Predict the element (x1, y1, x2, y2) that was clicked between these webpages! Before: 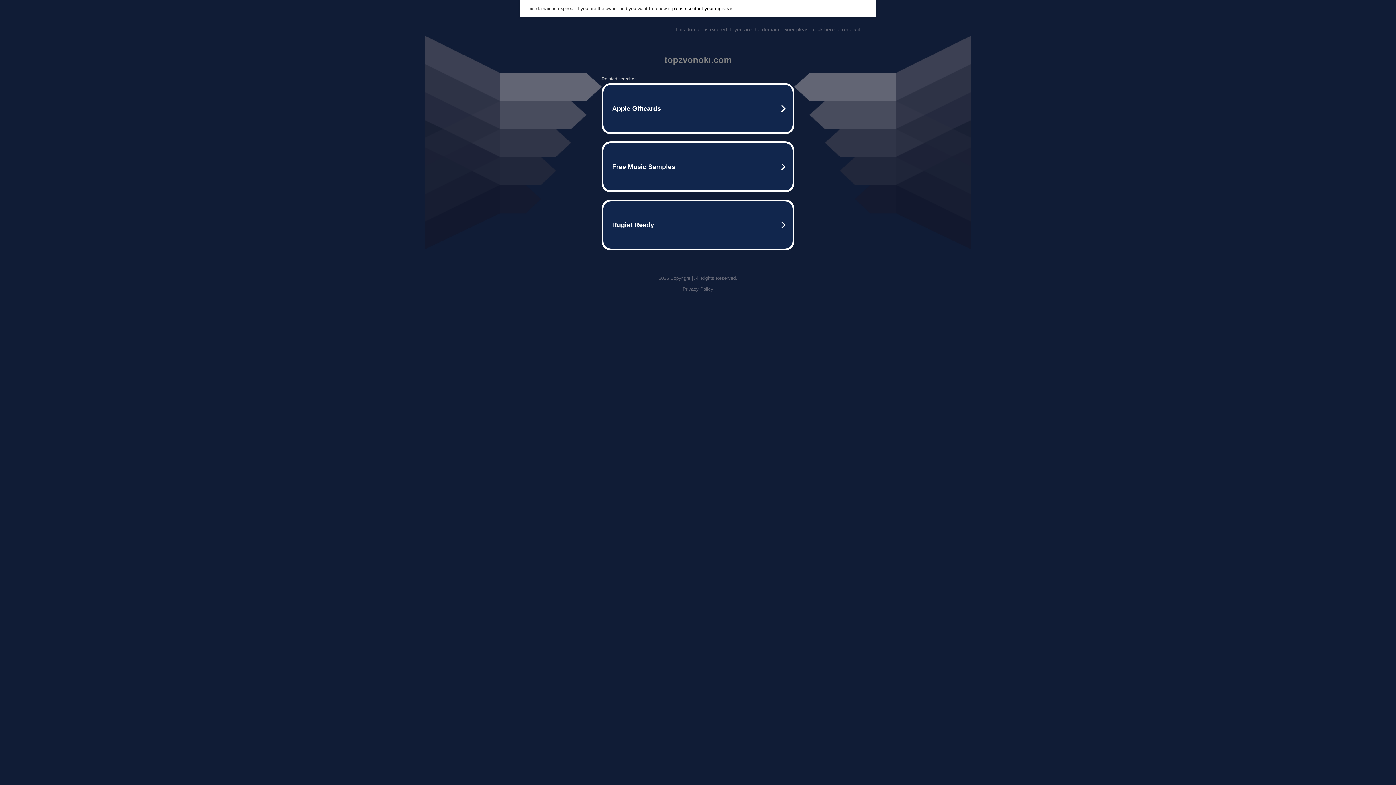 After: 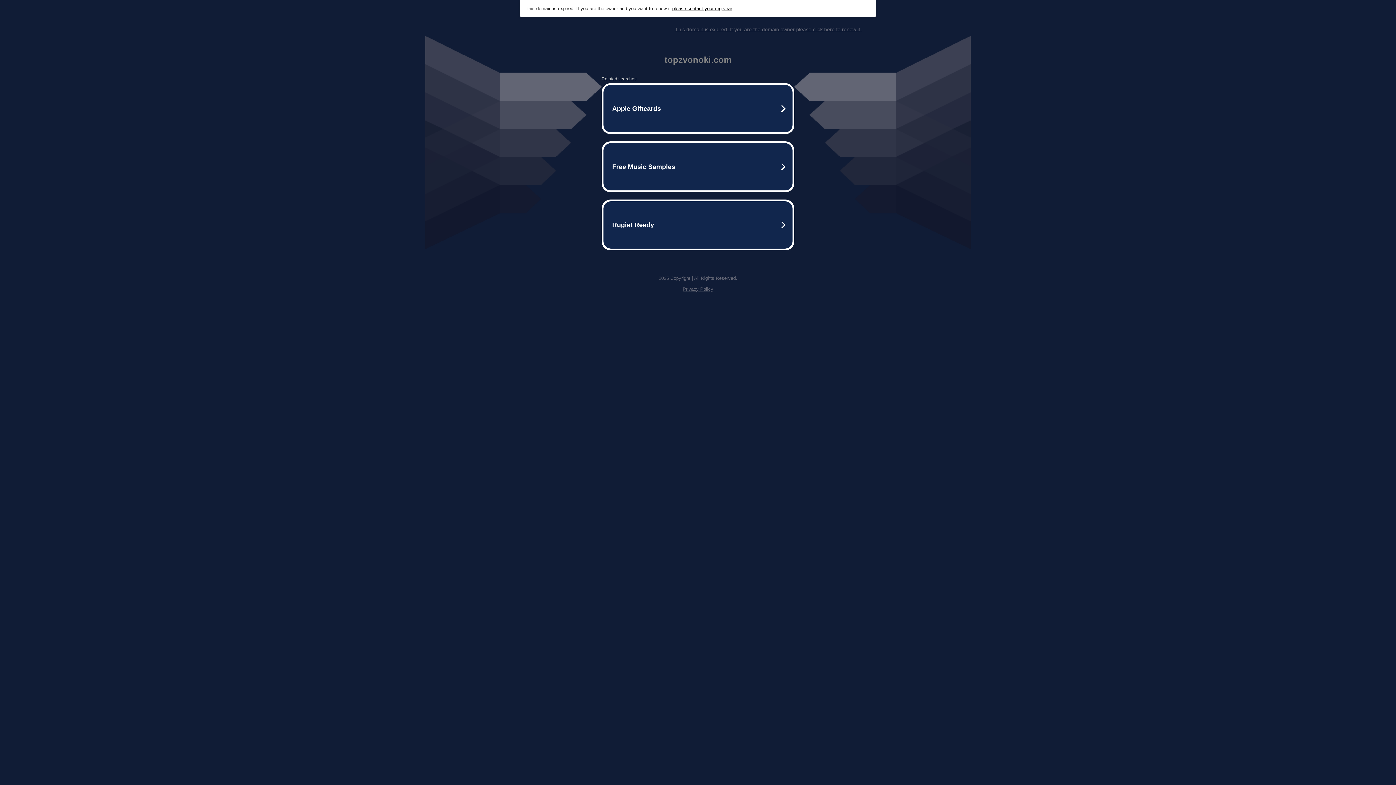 Action: label: This domain is expired. If you are the domain owner please click here to renew it. bbox: (675, 26, 861, 32)